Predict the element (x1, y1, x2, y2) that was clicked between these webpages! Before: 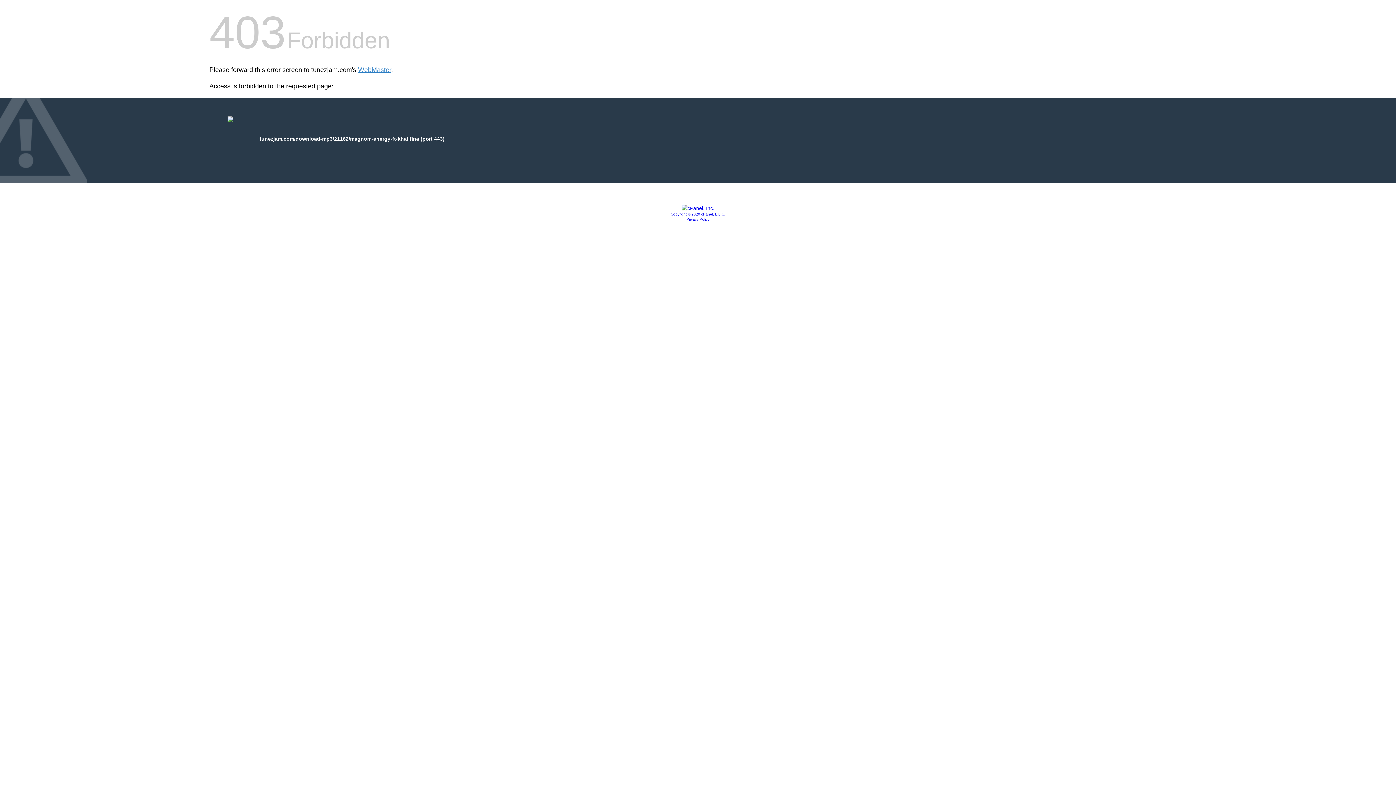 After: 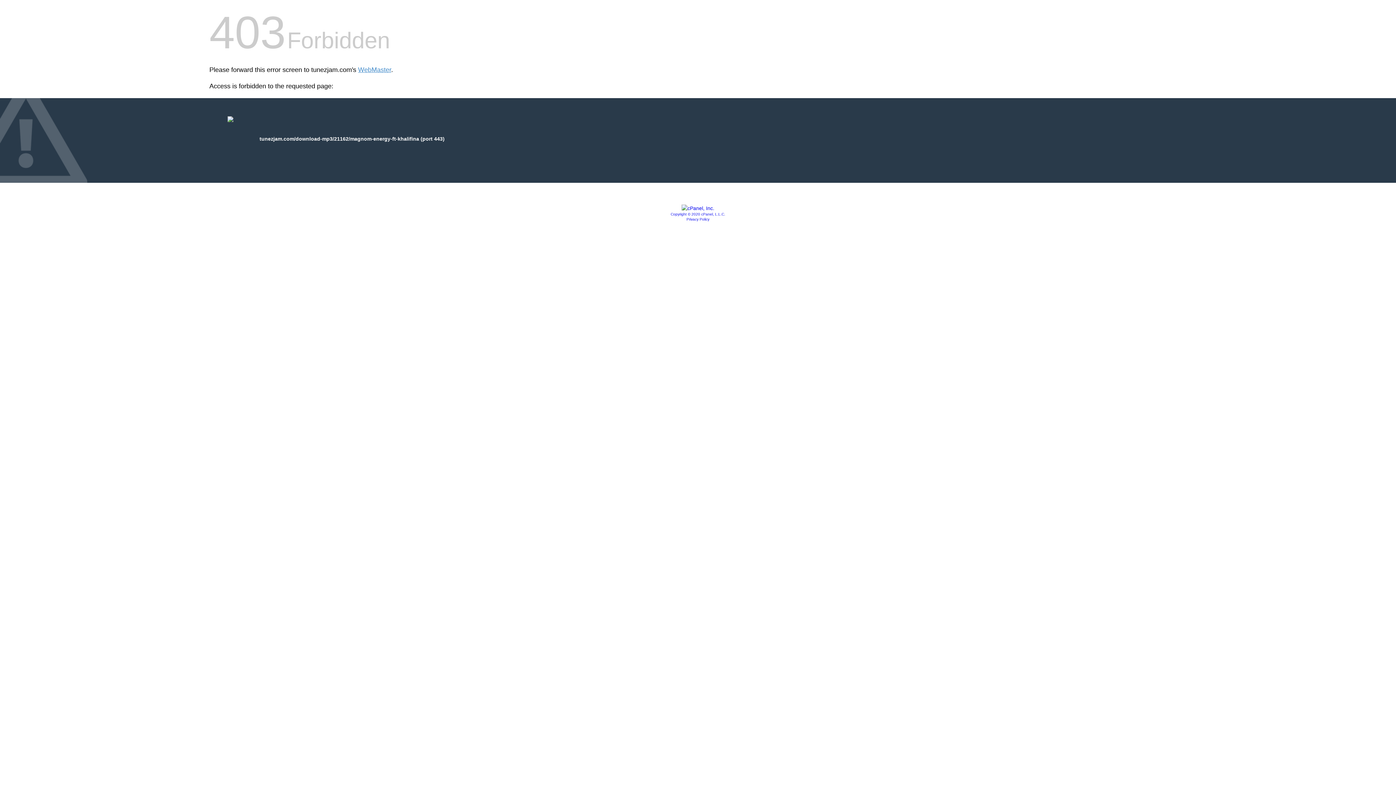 Action: bbox: (686, 217, 709, 221) label: Privacy Policy